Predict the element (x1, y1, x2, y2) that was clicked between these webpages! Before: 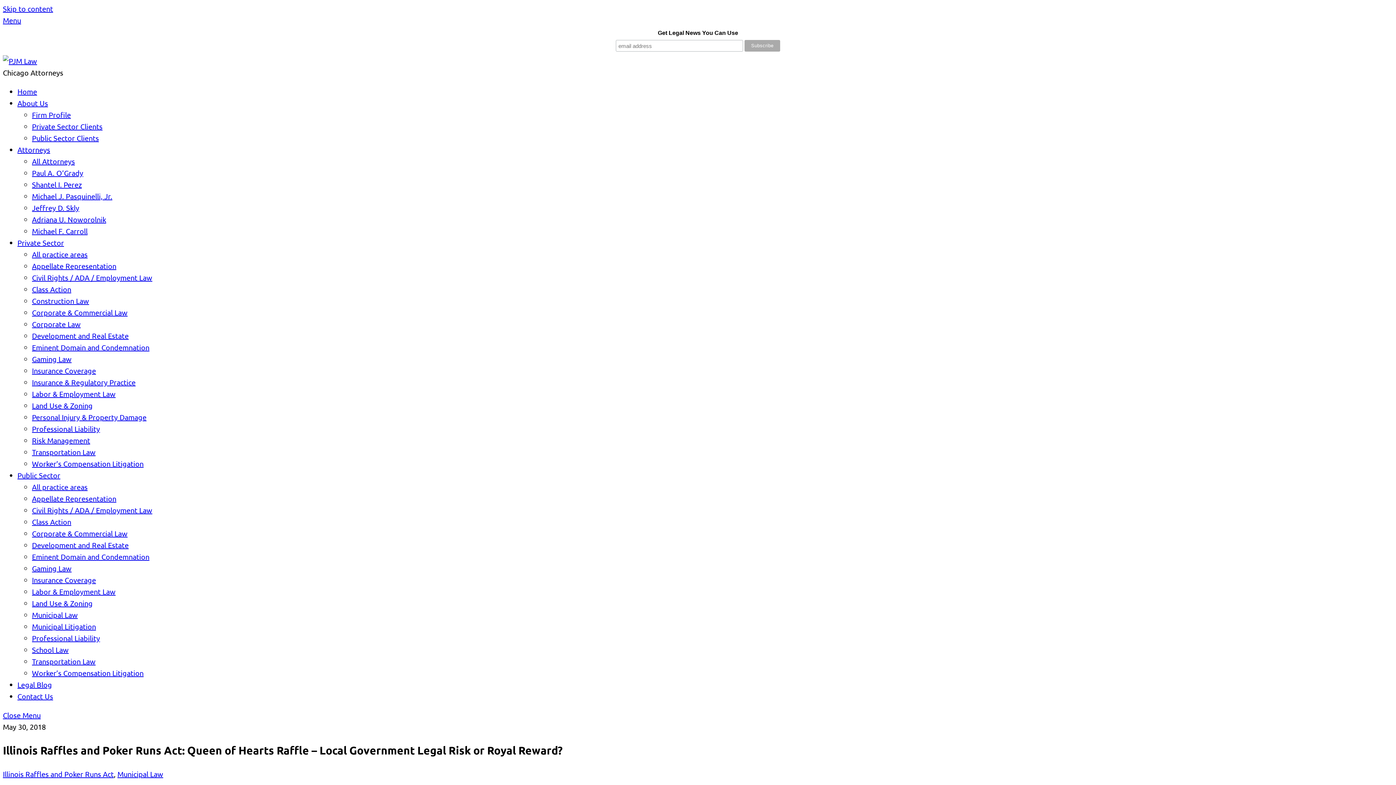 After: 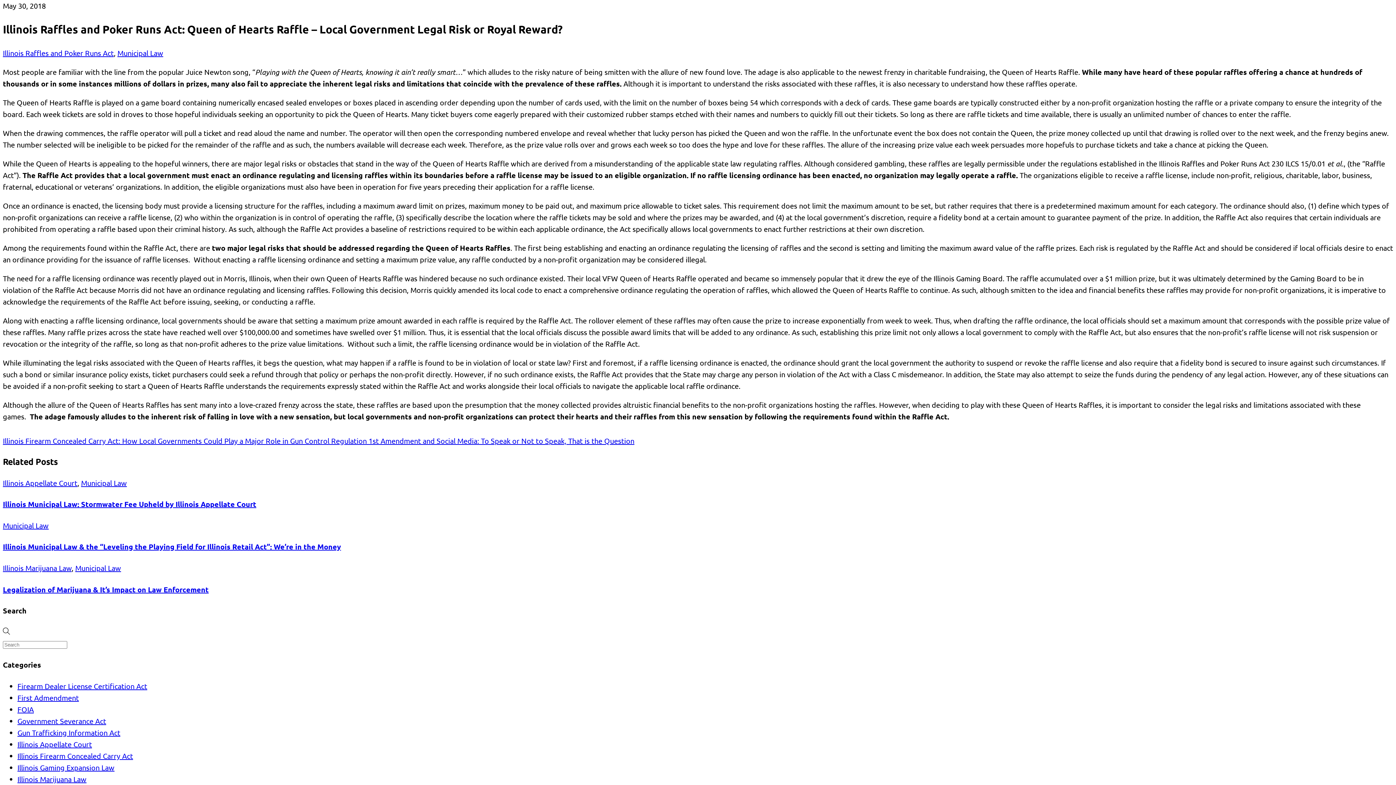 Action: label: Skip to content bbox: (2, 4, 53, 13)